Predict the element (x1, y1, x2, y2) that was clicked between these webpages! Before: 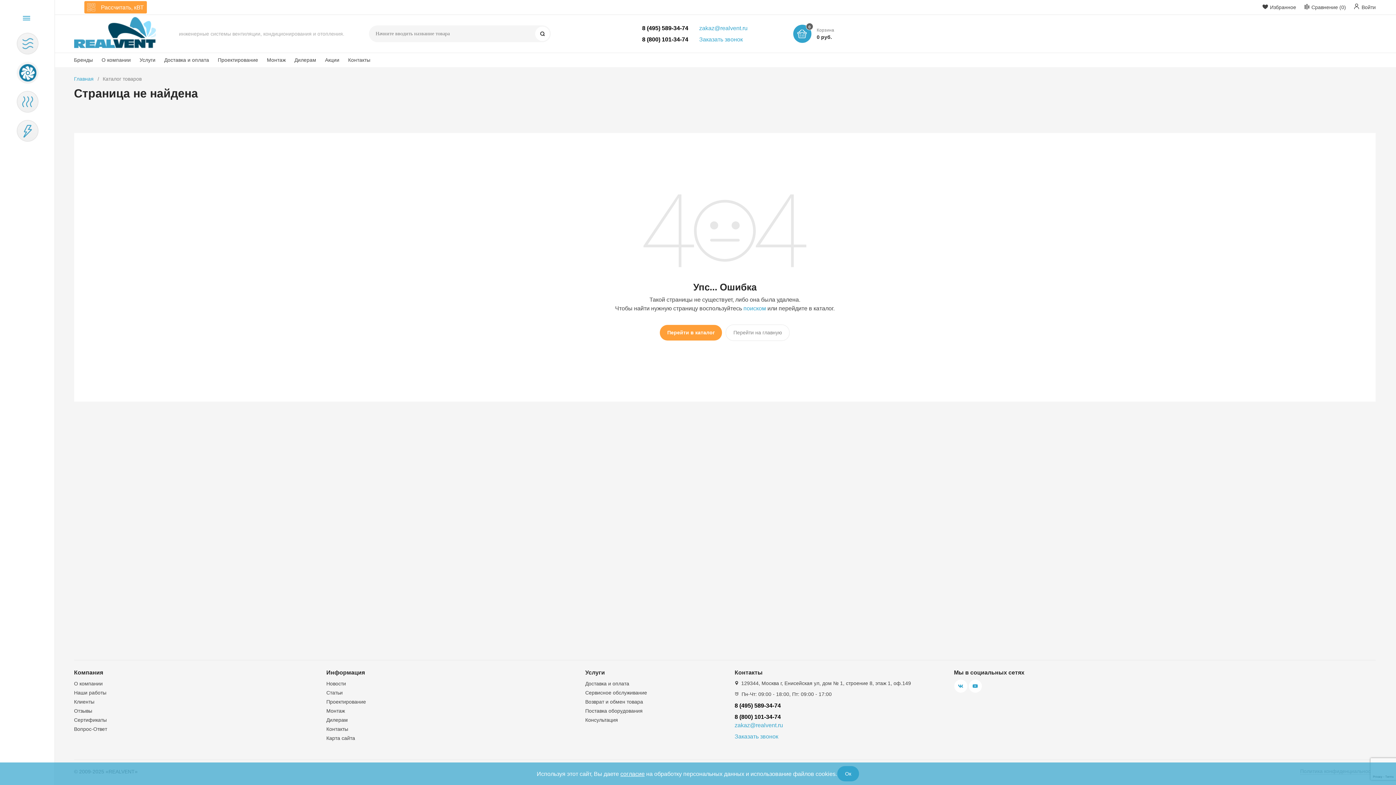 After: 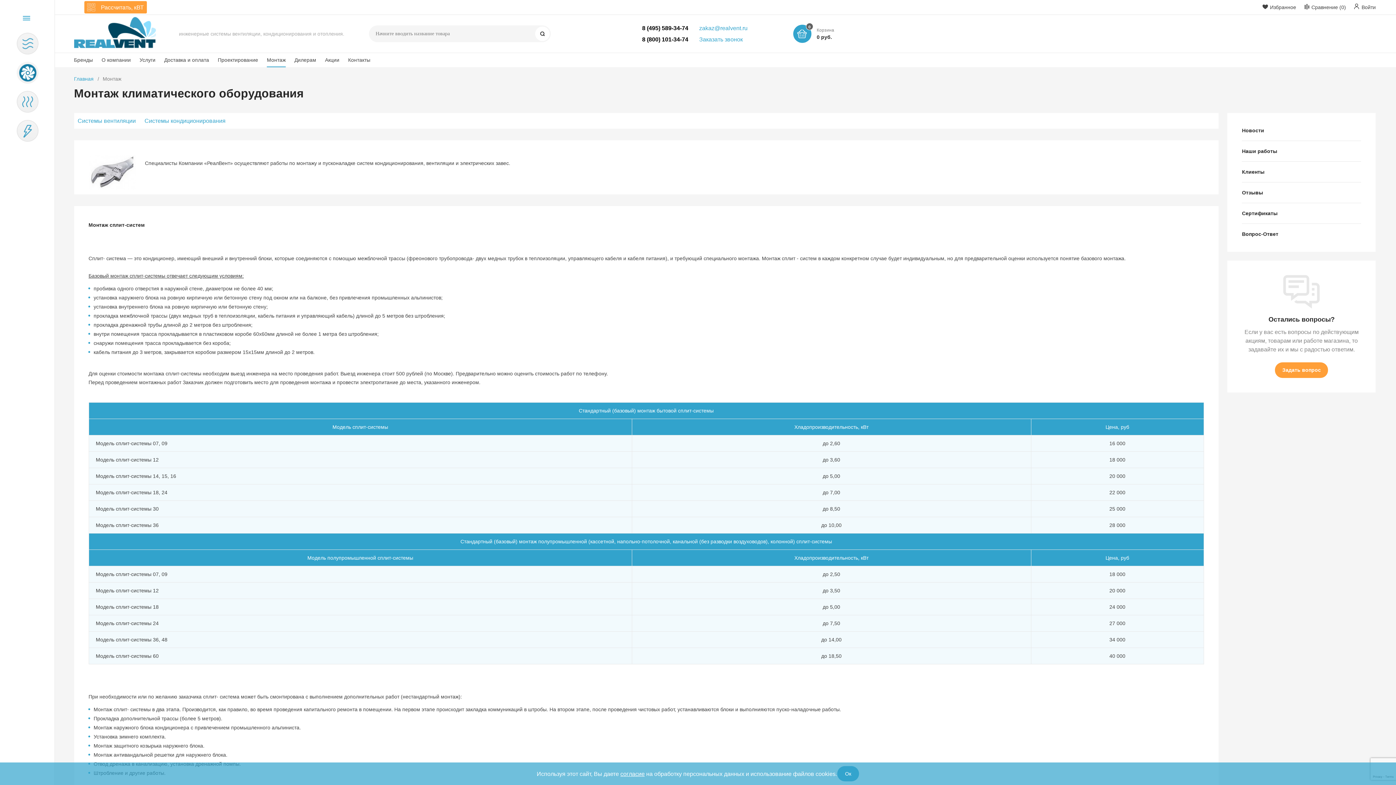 Action: label: Монтаж bbox: (326, 708, 345, 714)